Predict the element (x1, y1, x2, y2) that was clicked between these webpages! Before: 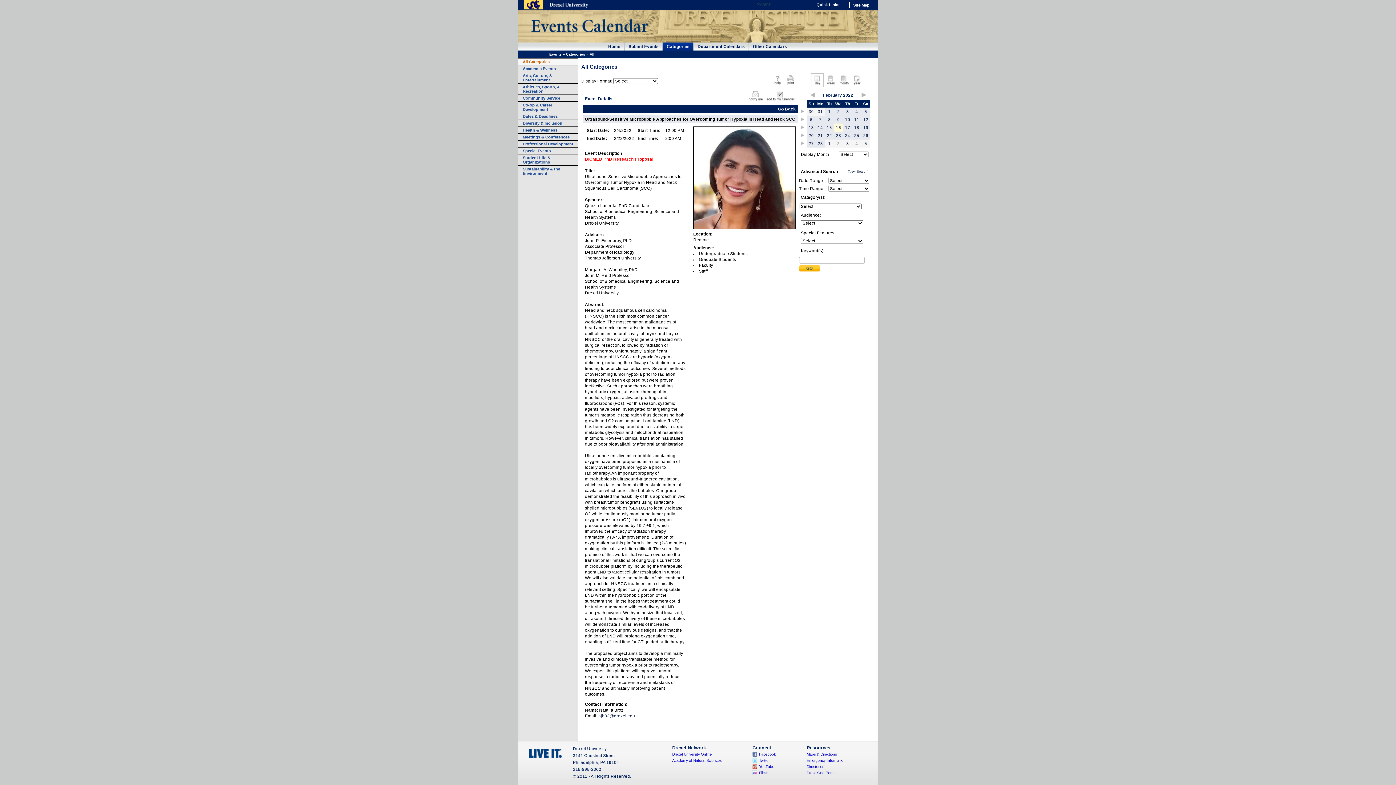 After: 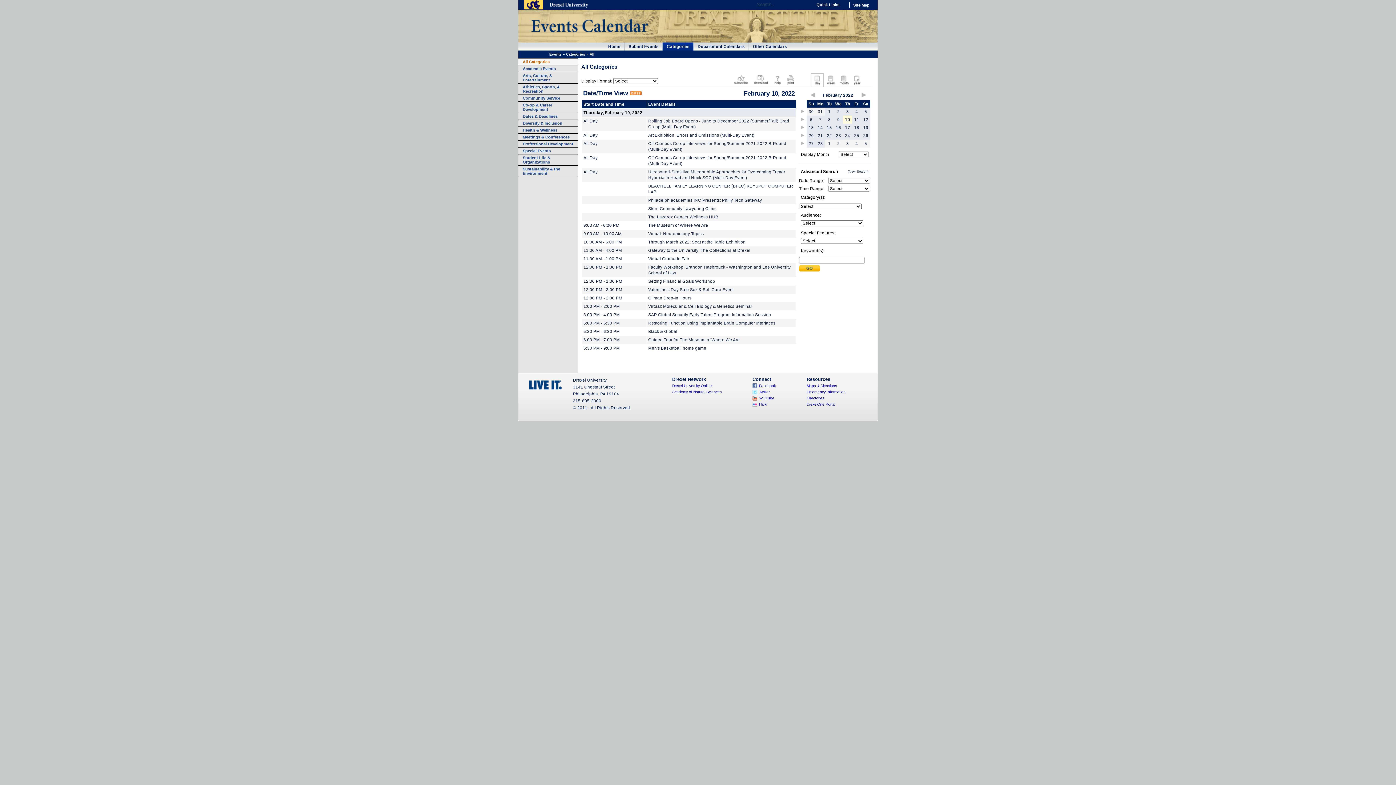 Action: label: 10 bbox: (845, 117, 850, 121)